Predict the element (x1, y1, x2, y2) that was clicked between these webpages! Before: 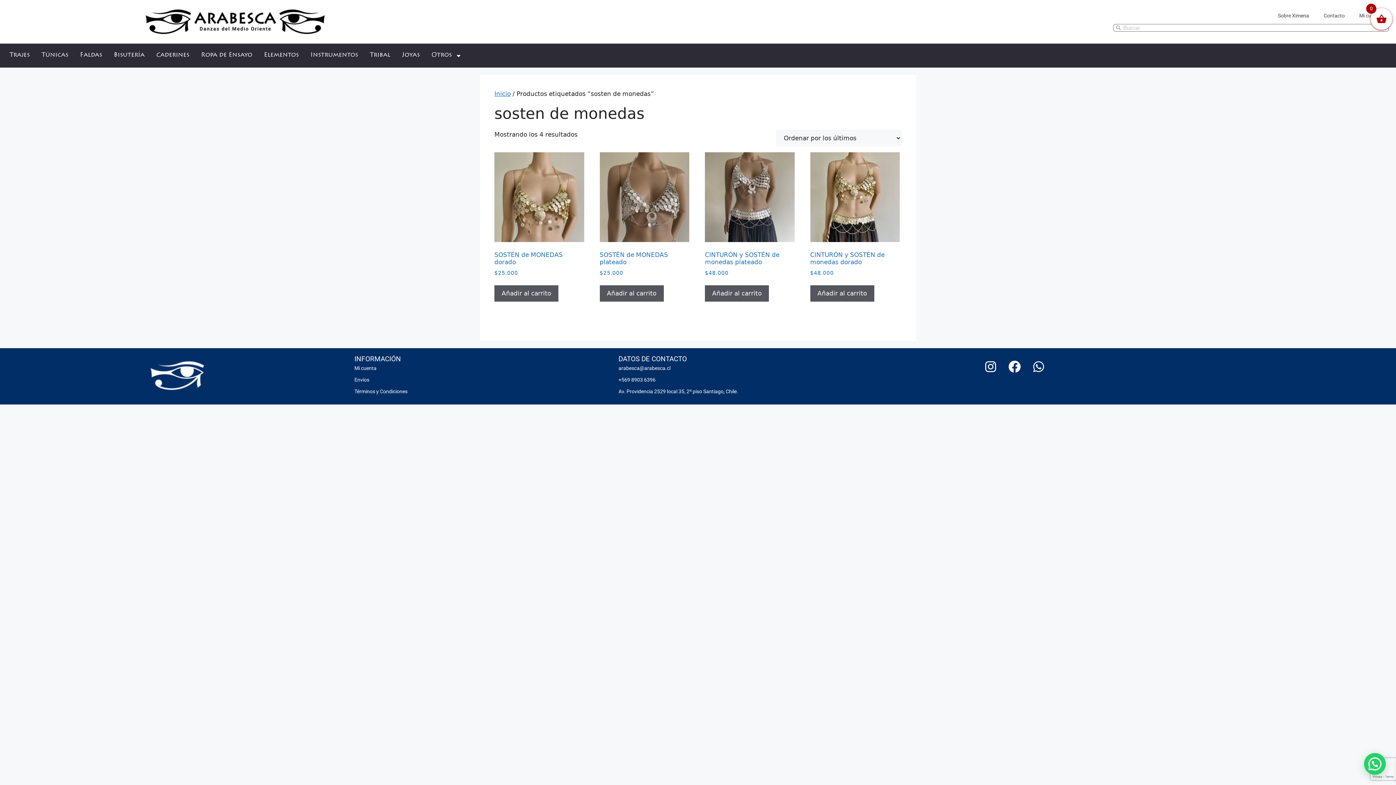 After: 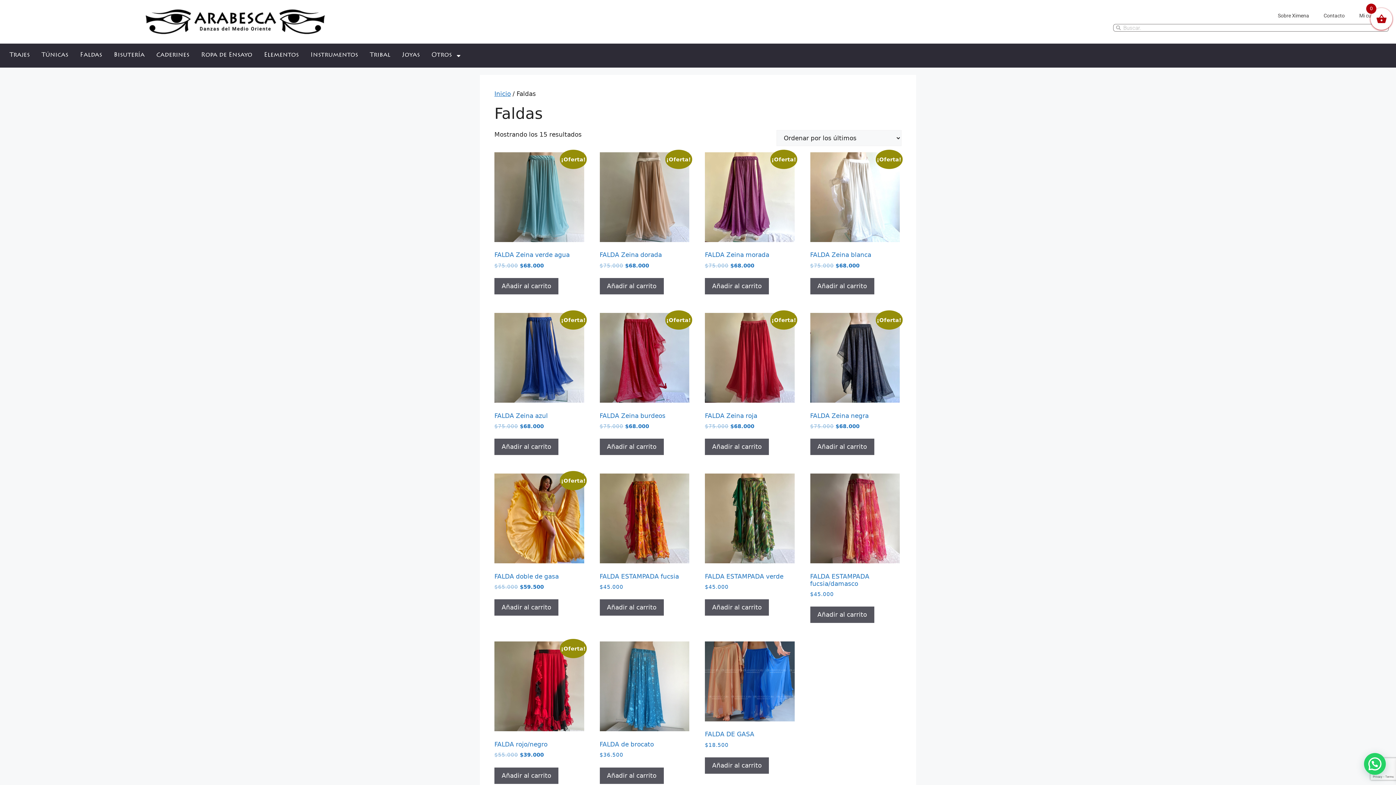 Action: label: Faldas bbox: (74, 47, 108, 64)